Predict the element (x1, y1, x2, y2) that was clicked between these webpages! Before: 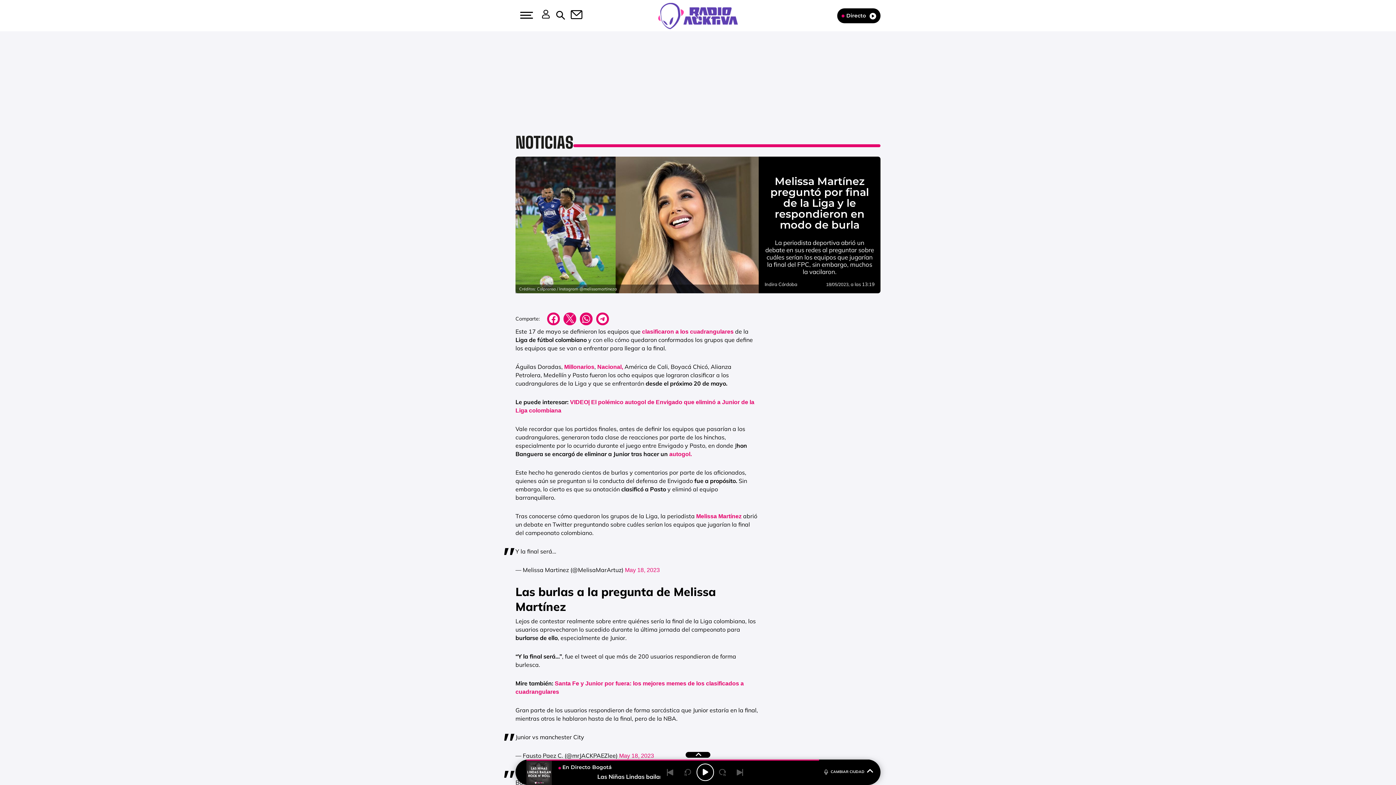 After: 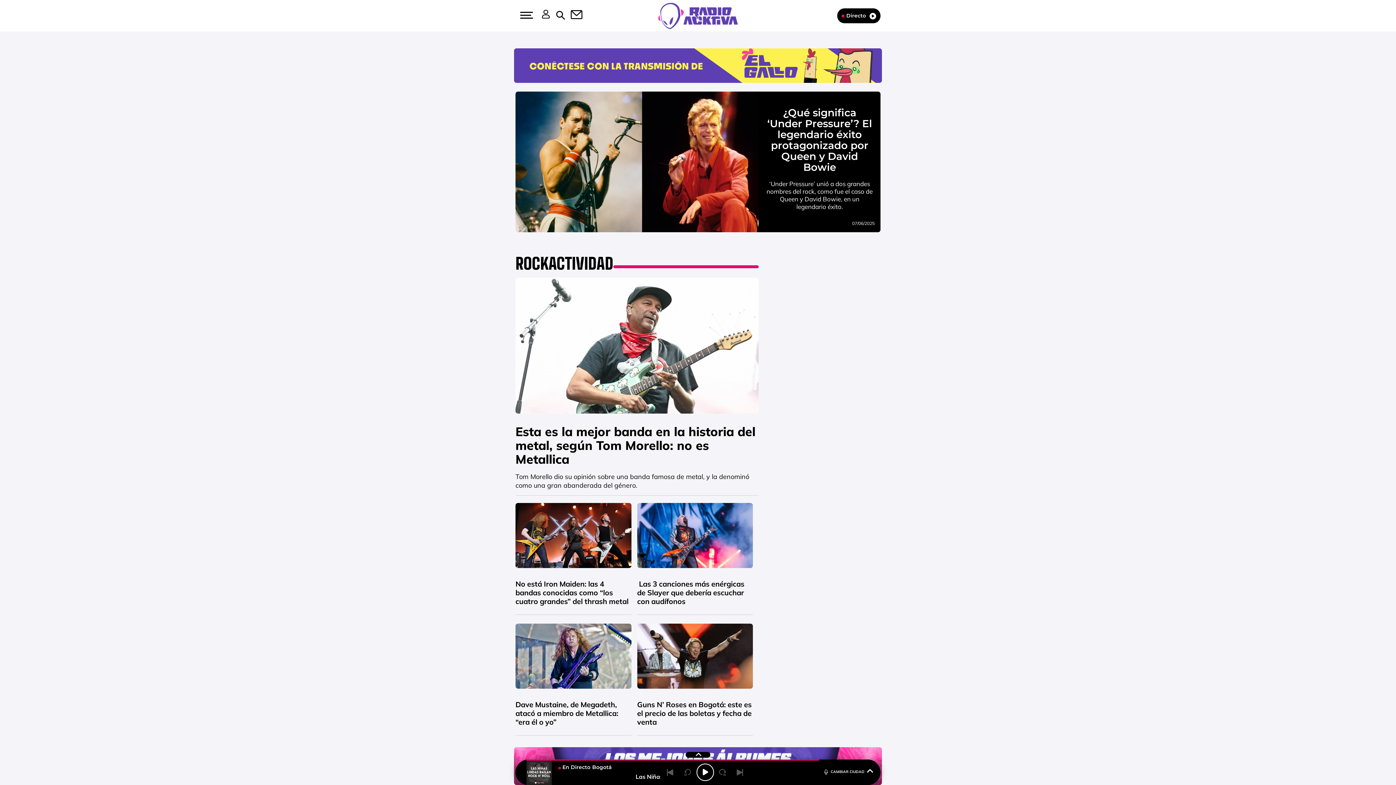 Action: bbox: (653, 11, 742, 18) label: Logo Link